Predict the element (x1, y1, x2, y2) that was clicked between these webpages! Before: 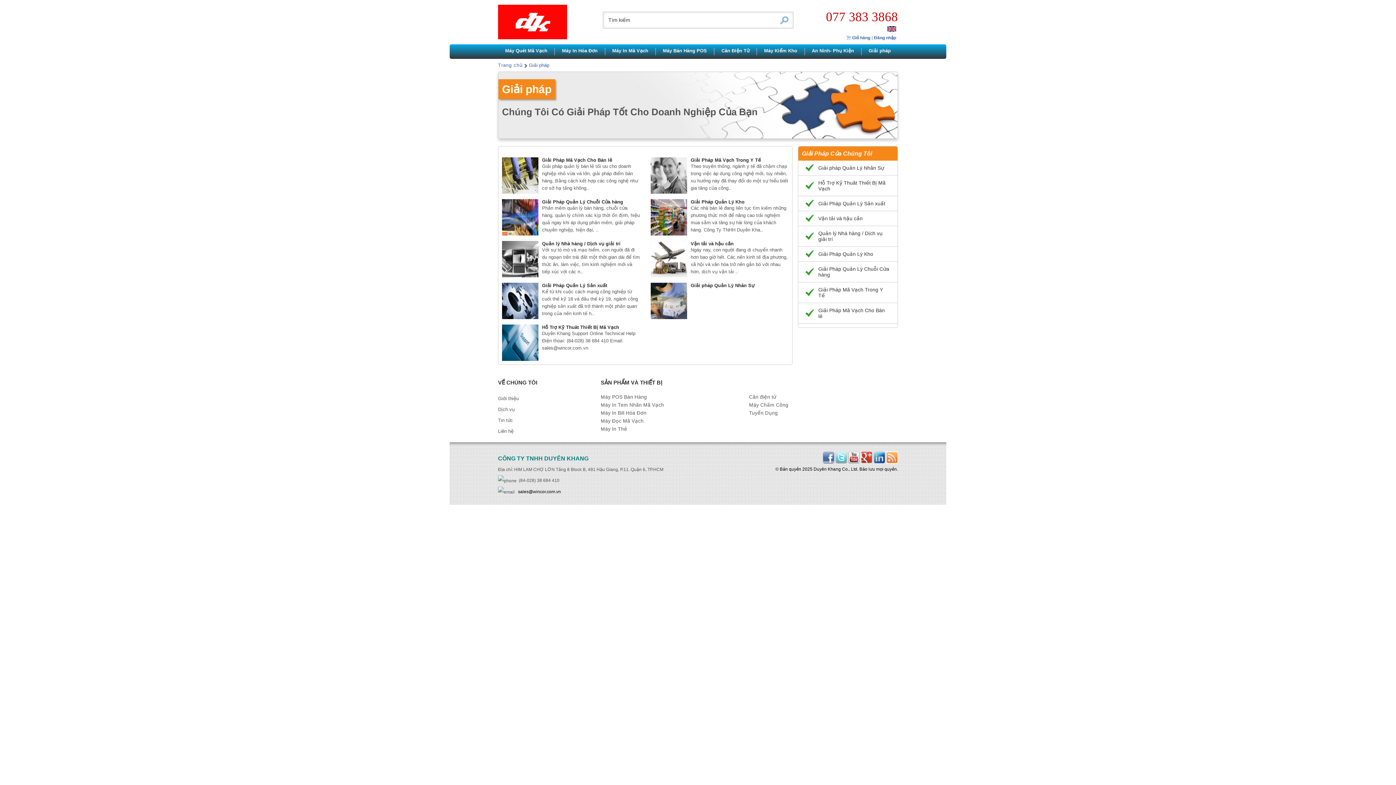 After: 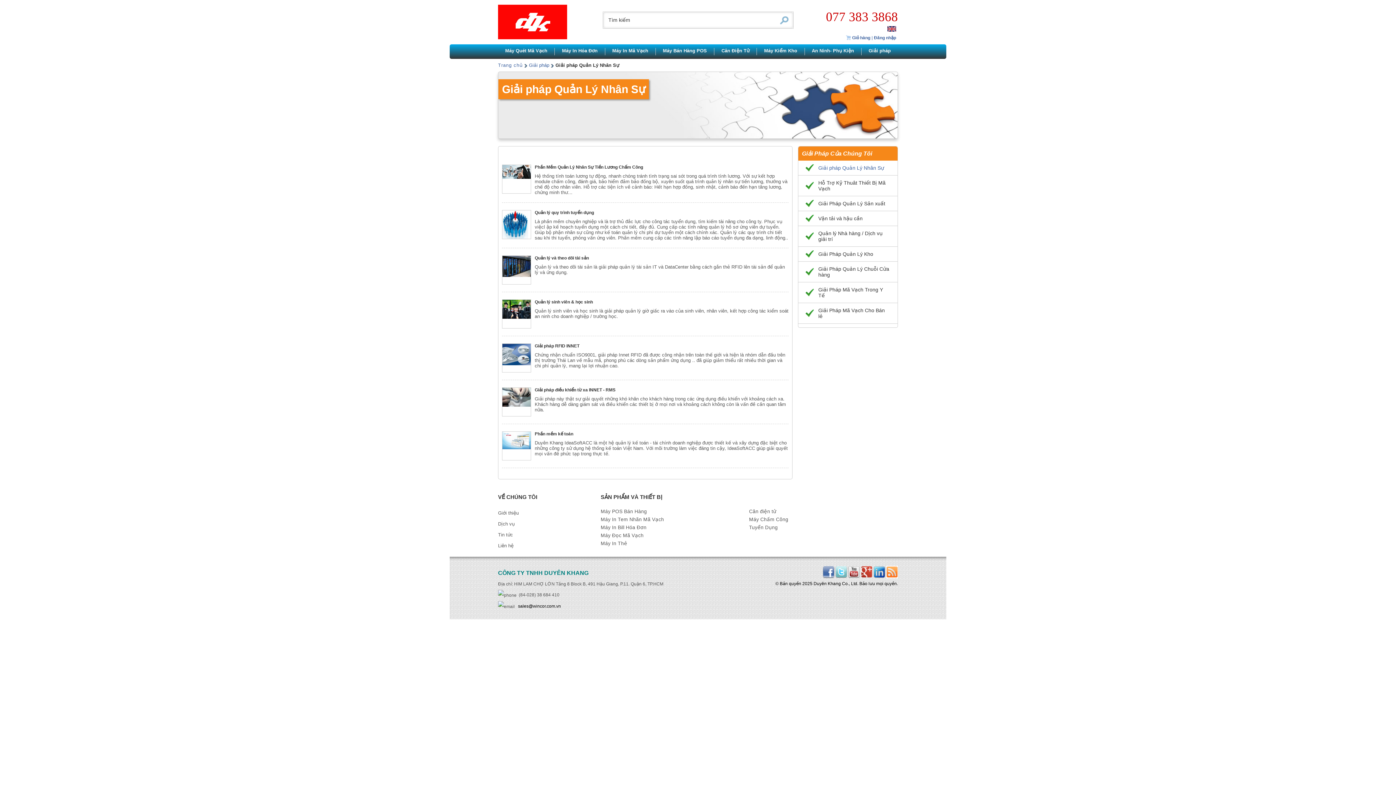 Action: bbox: (650, 282, 788, 288) label: Giải pháp Quản Lý Nhân Sự